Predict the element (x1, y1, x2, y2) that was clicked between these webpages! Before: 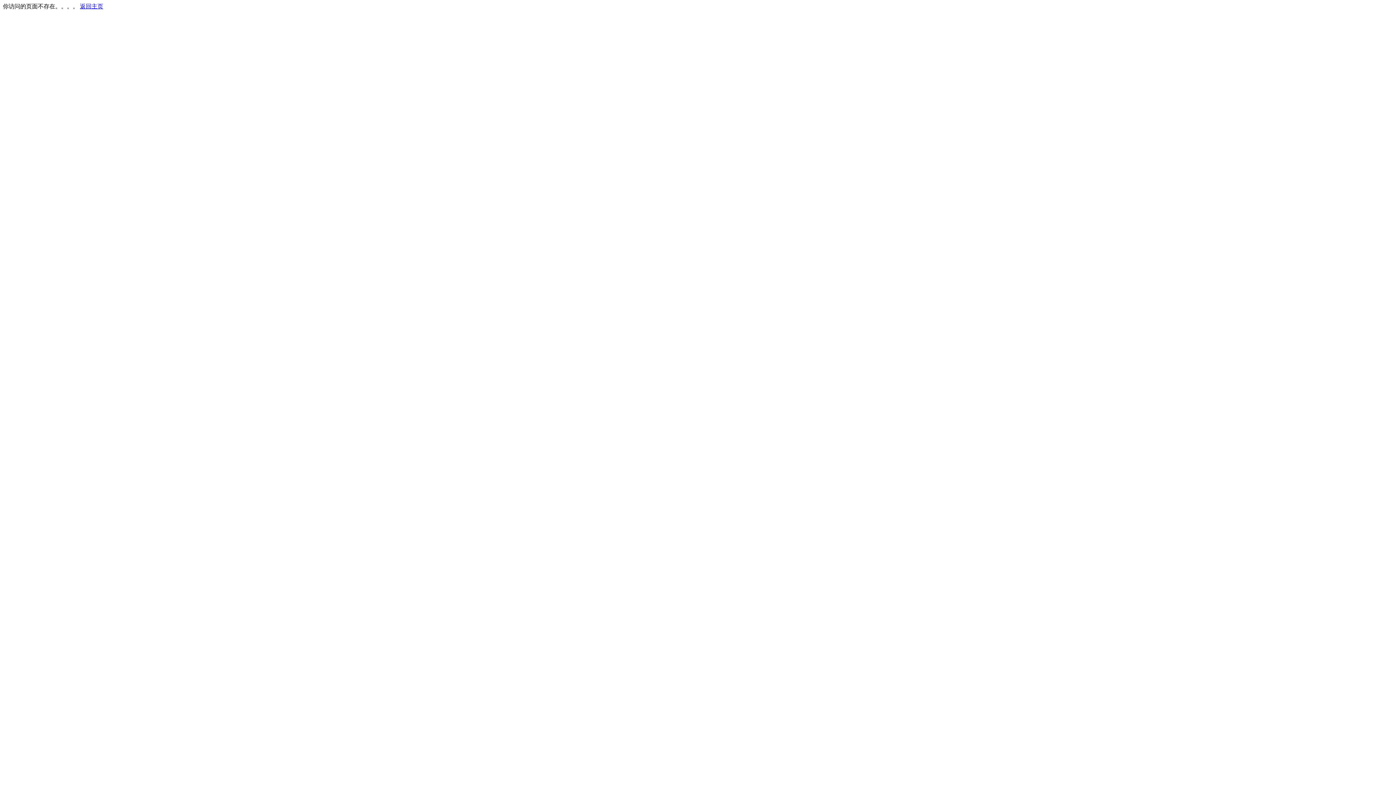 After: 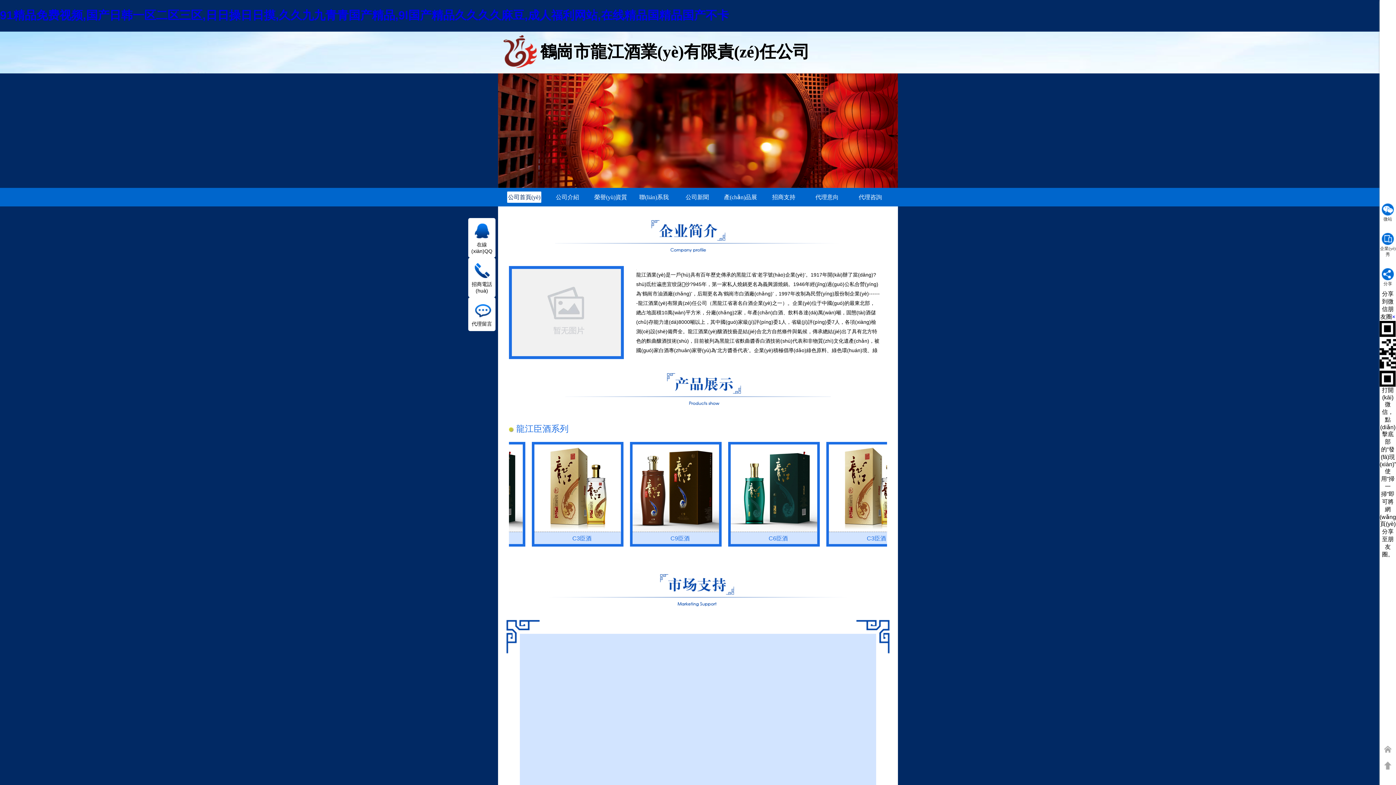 Action: bbox: (80, 3, 103, 9) label: 返回主页